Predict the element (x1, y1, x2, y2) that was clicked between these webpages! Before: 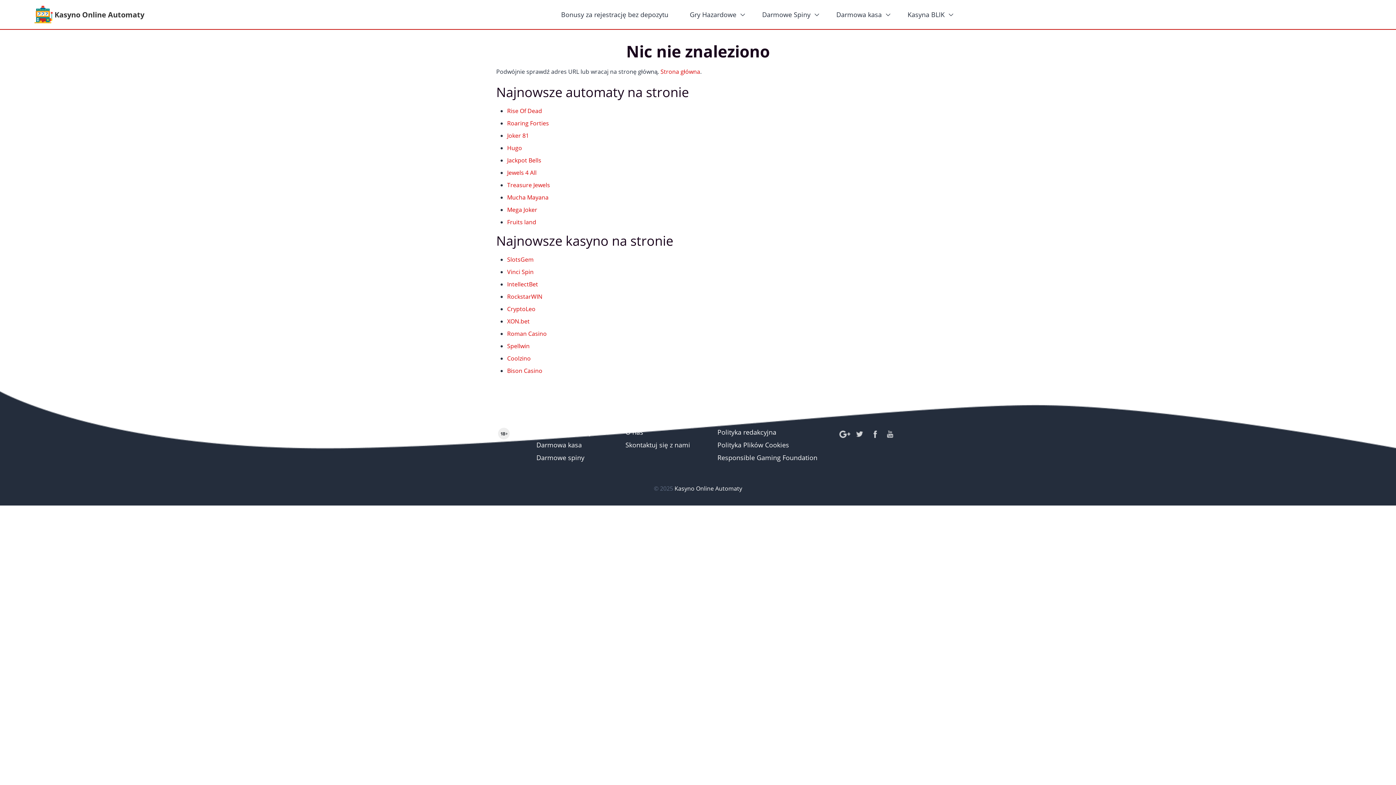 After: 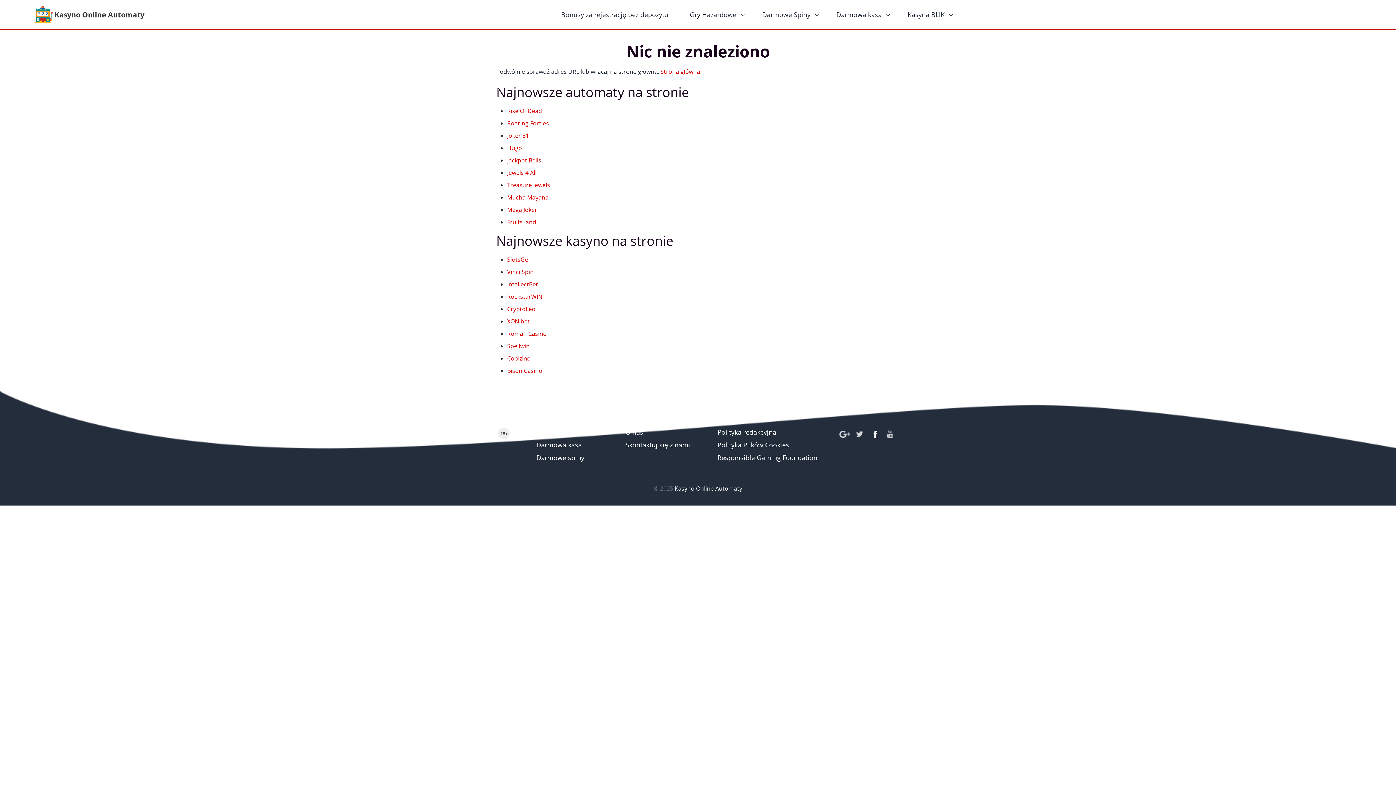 Action: bbox: (869, 429, 881, 438)